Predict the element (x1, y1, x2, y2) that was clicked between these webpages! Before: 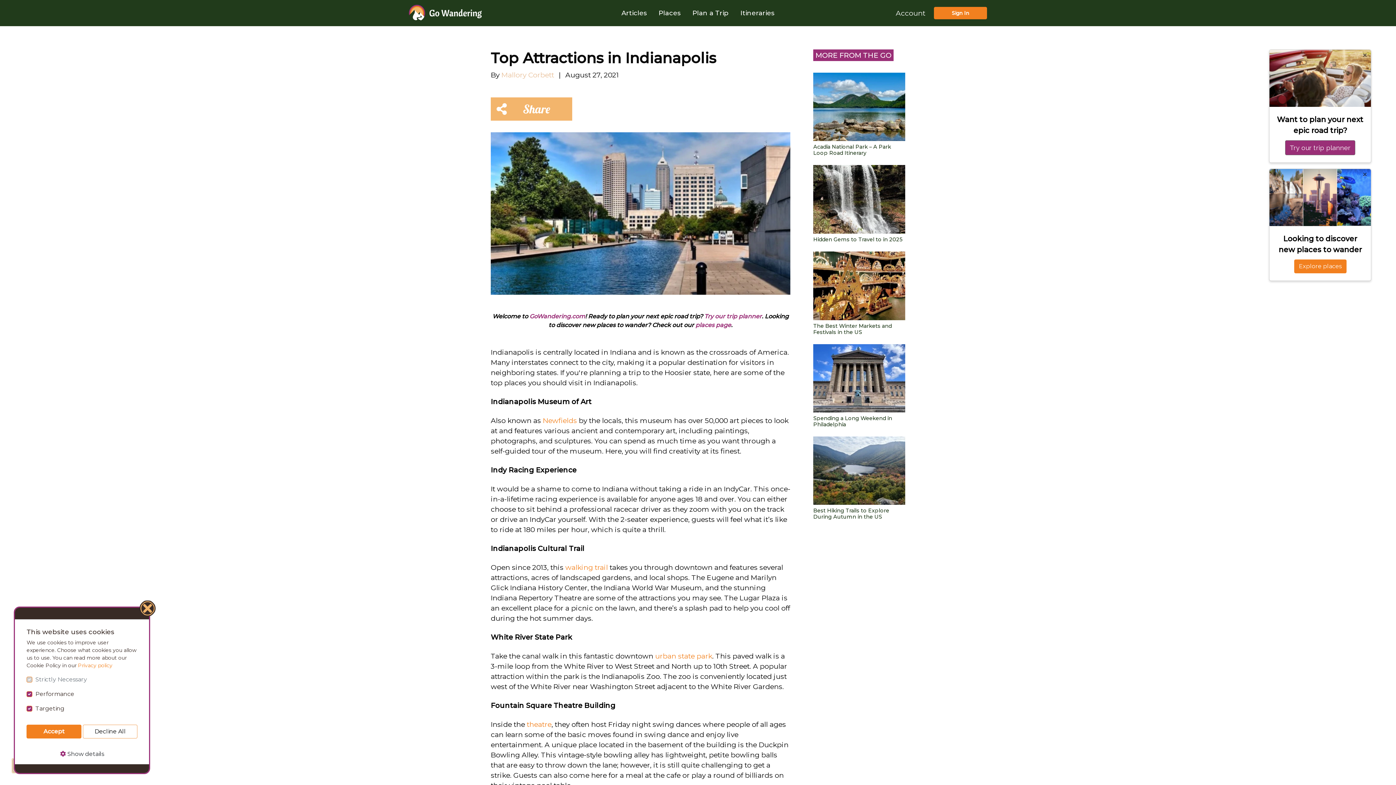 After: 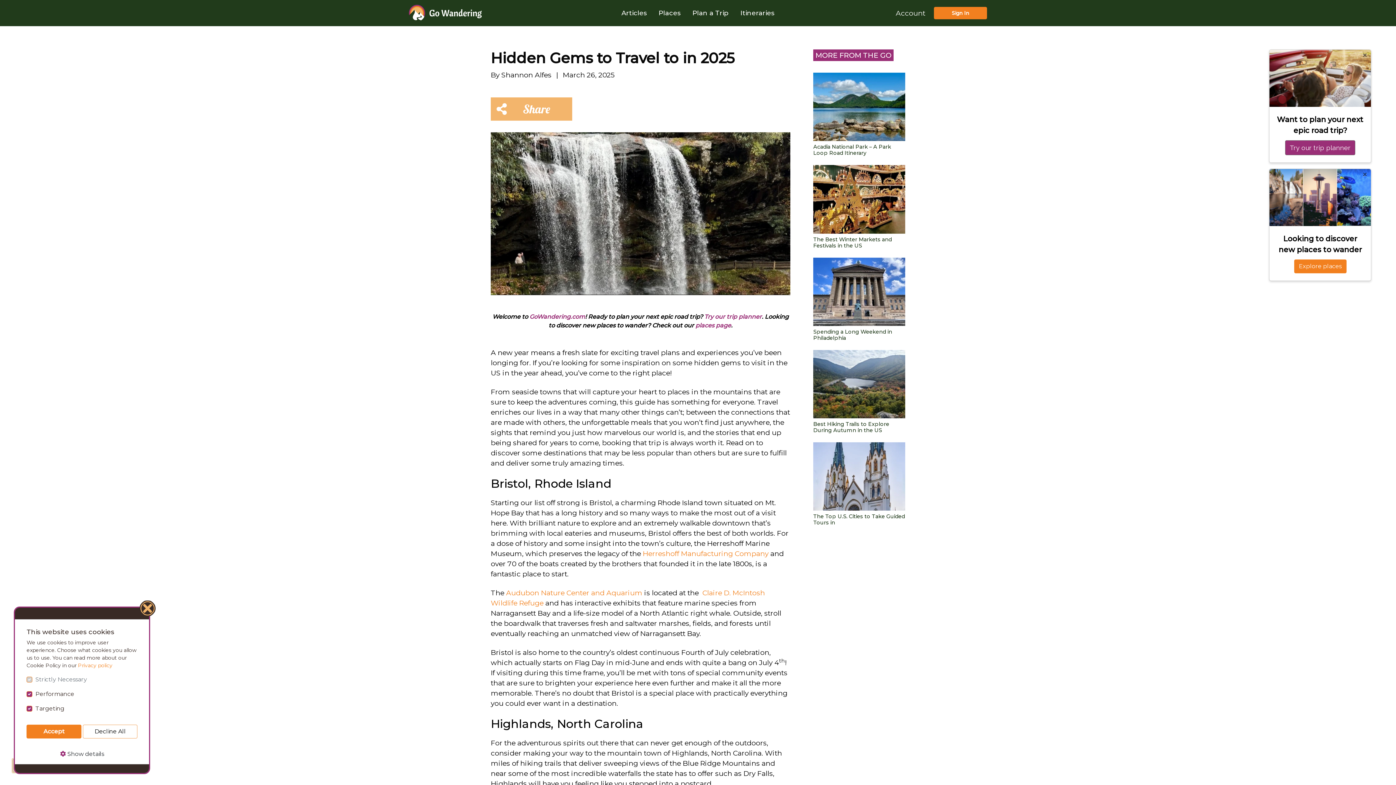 Action: bbox: (813, 194, 905, 203)